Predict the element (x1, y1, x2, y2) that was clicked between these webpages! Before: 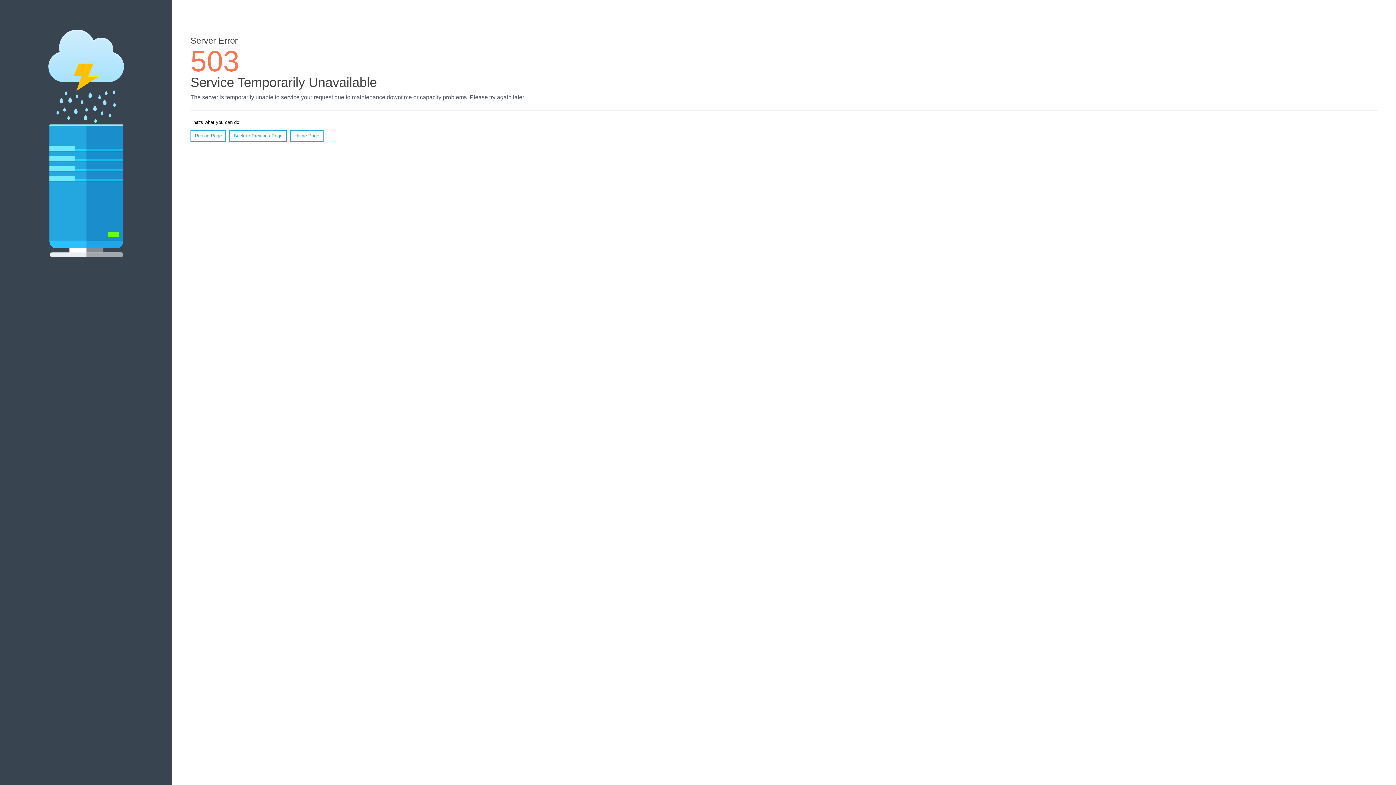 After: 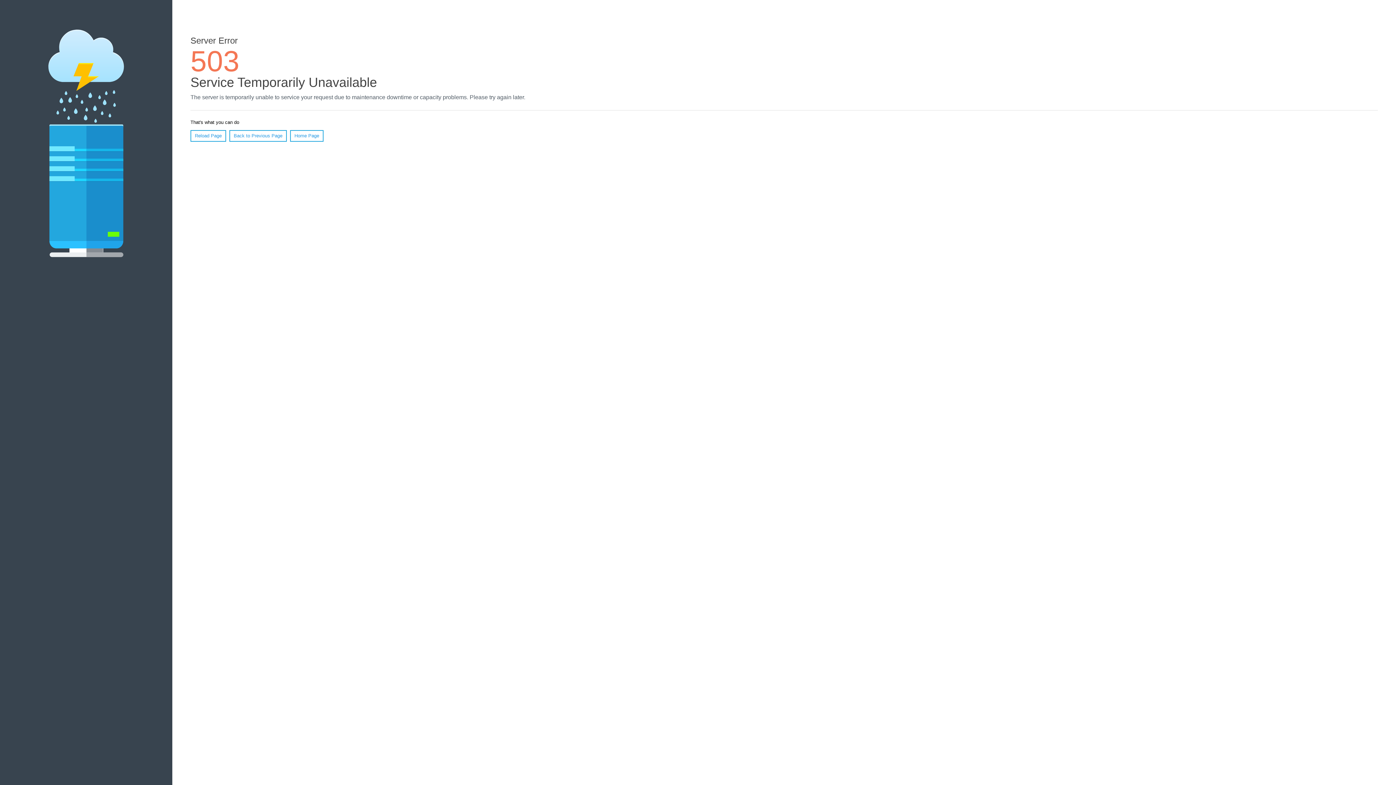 Action: bbox: (290, 130, 323, 141) label: Home Page